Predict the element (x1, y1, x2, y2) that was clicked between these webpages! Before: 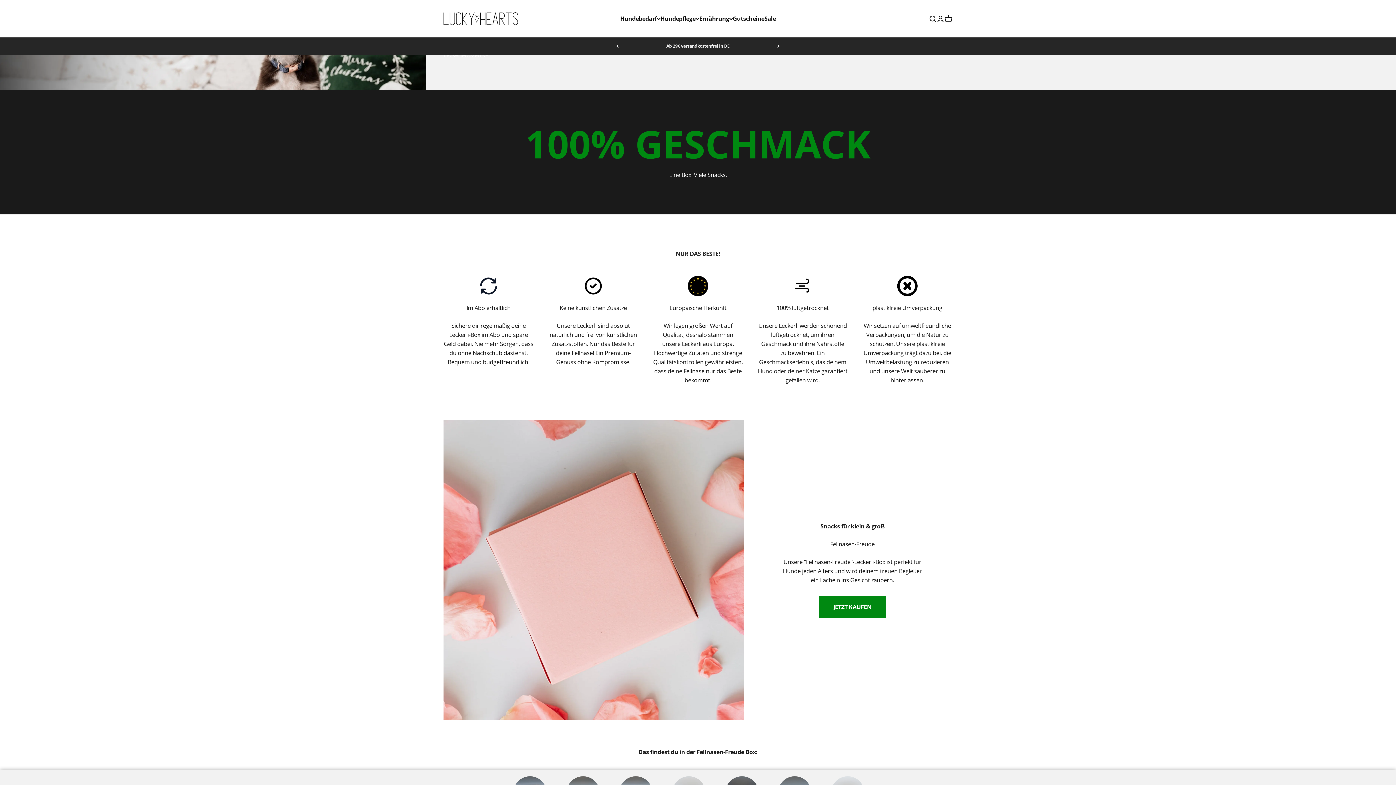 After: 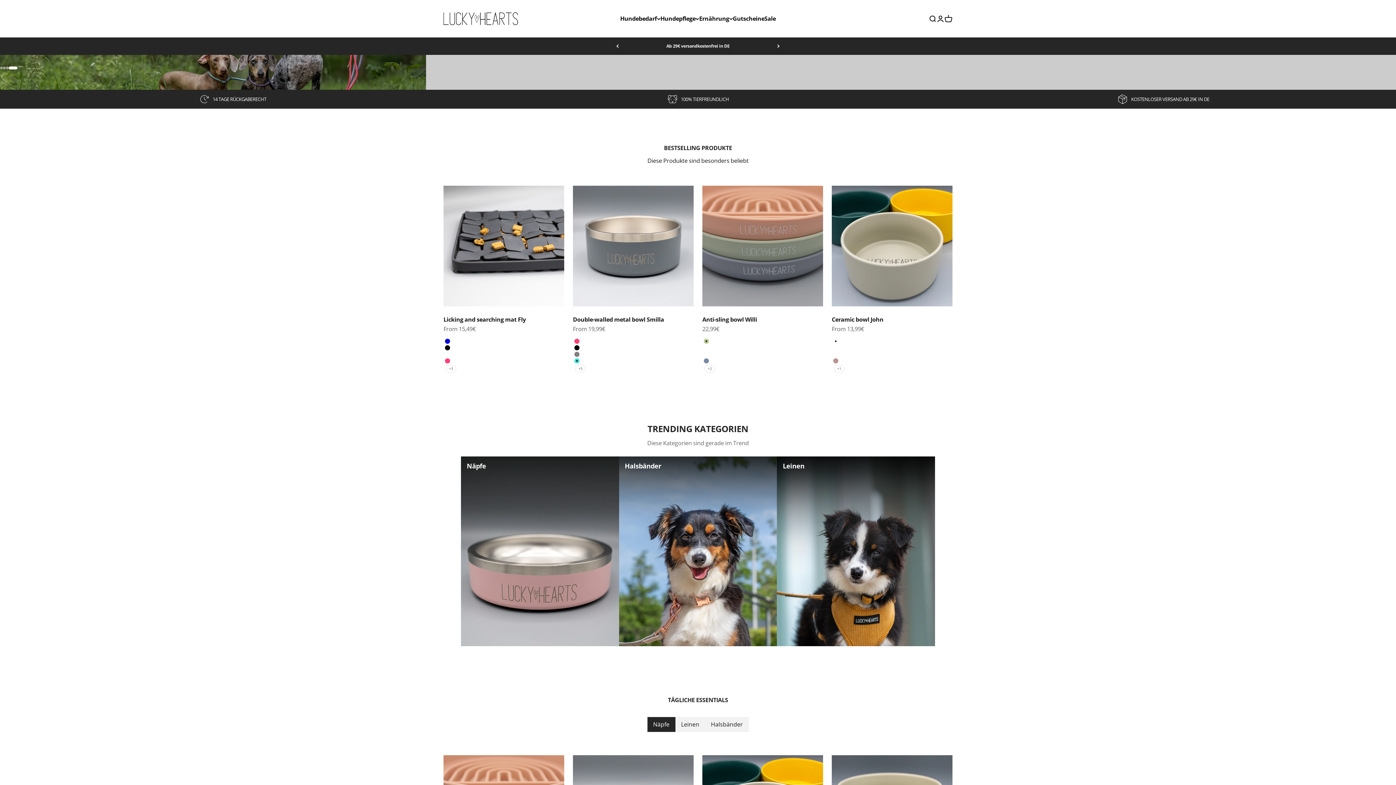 Action: bbox: (443, 12, 518, 25) label: Lucky Hearts Dog Shop